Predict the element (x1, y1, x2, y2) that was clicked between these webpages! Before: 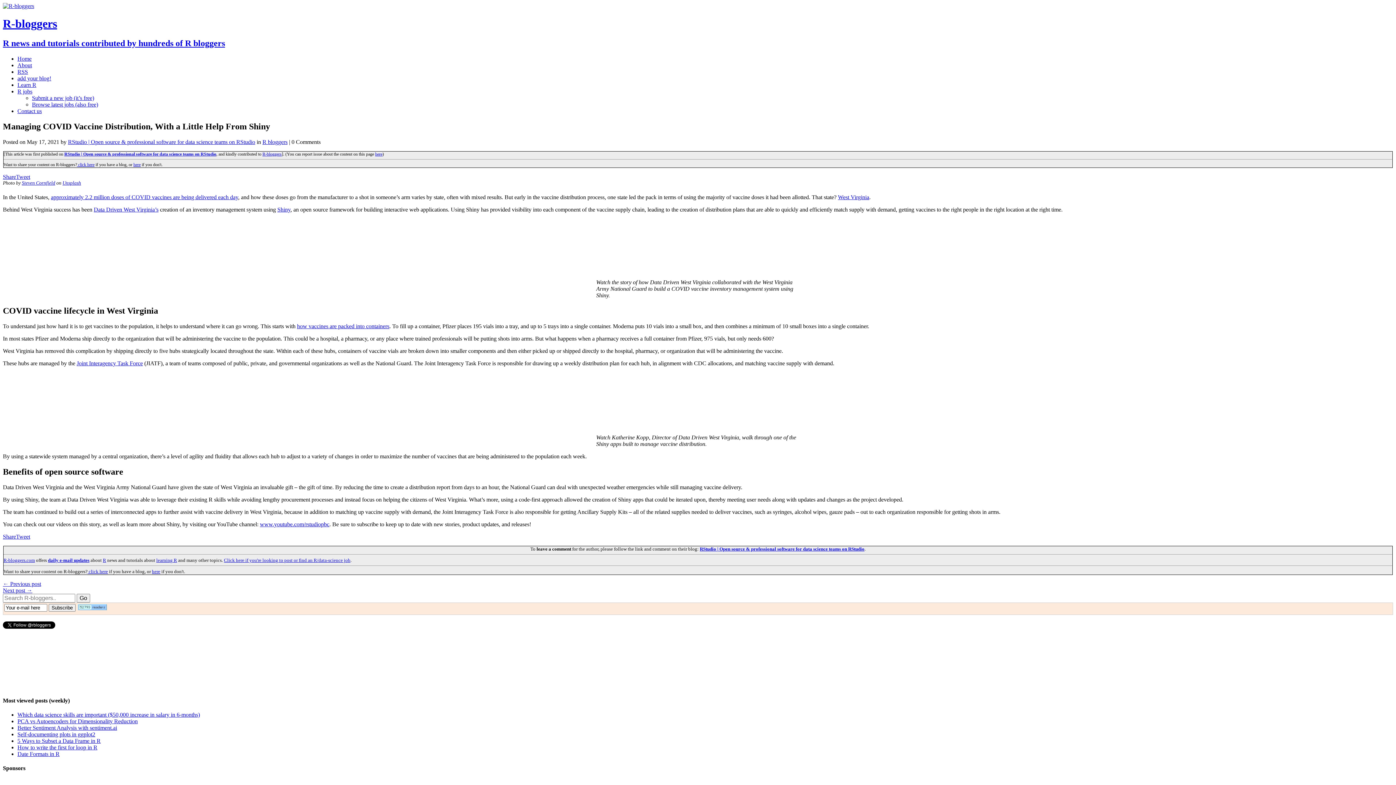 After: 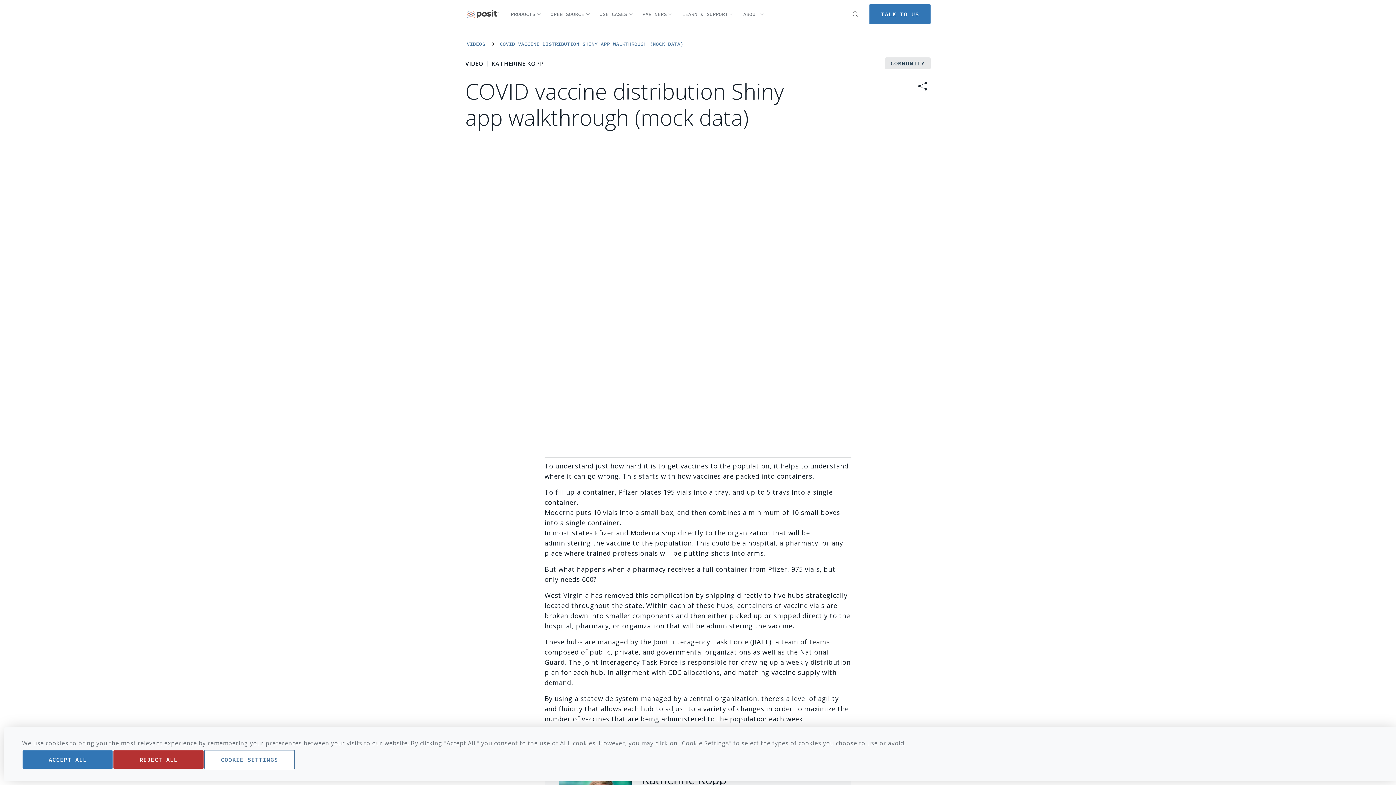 Action: label: RStudio | Open source & professional software for data science teams on RStudio bbox: (700, 546, 864, 551)